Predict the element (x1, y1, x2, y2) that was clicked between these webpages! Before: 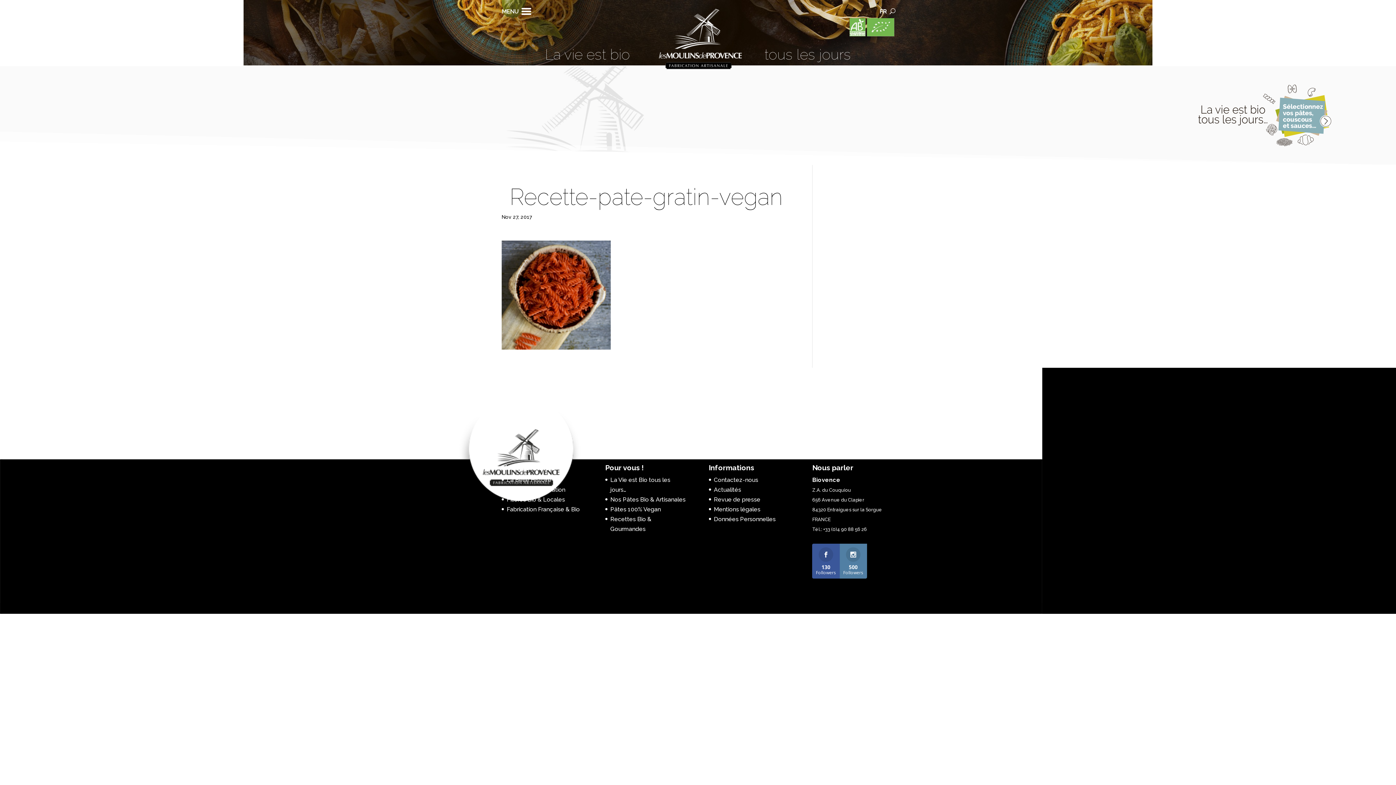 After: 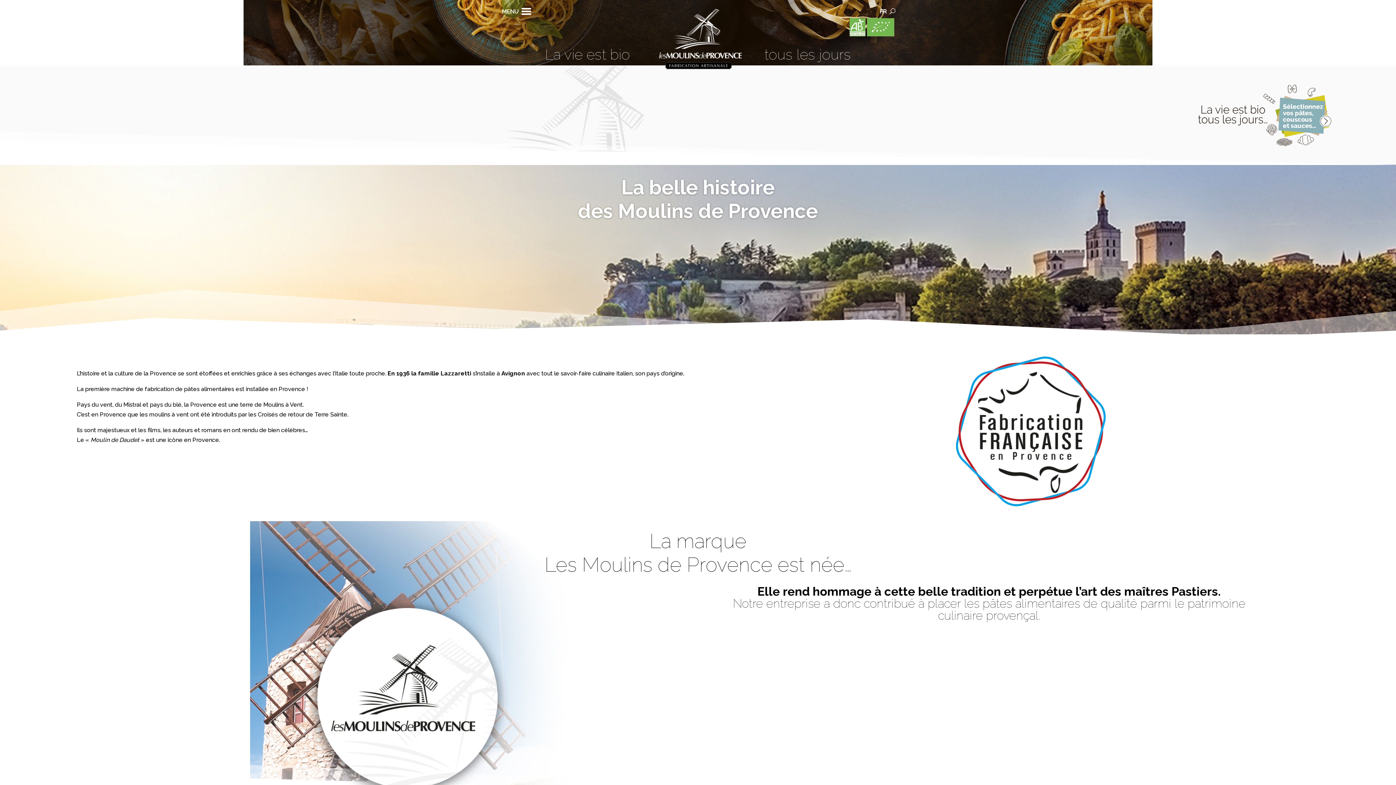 Action: label: La Belle Histoire bbox: (506, 476, 551, 483)